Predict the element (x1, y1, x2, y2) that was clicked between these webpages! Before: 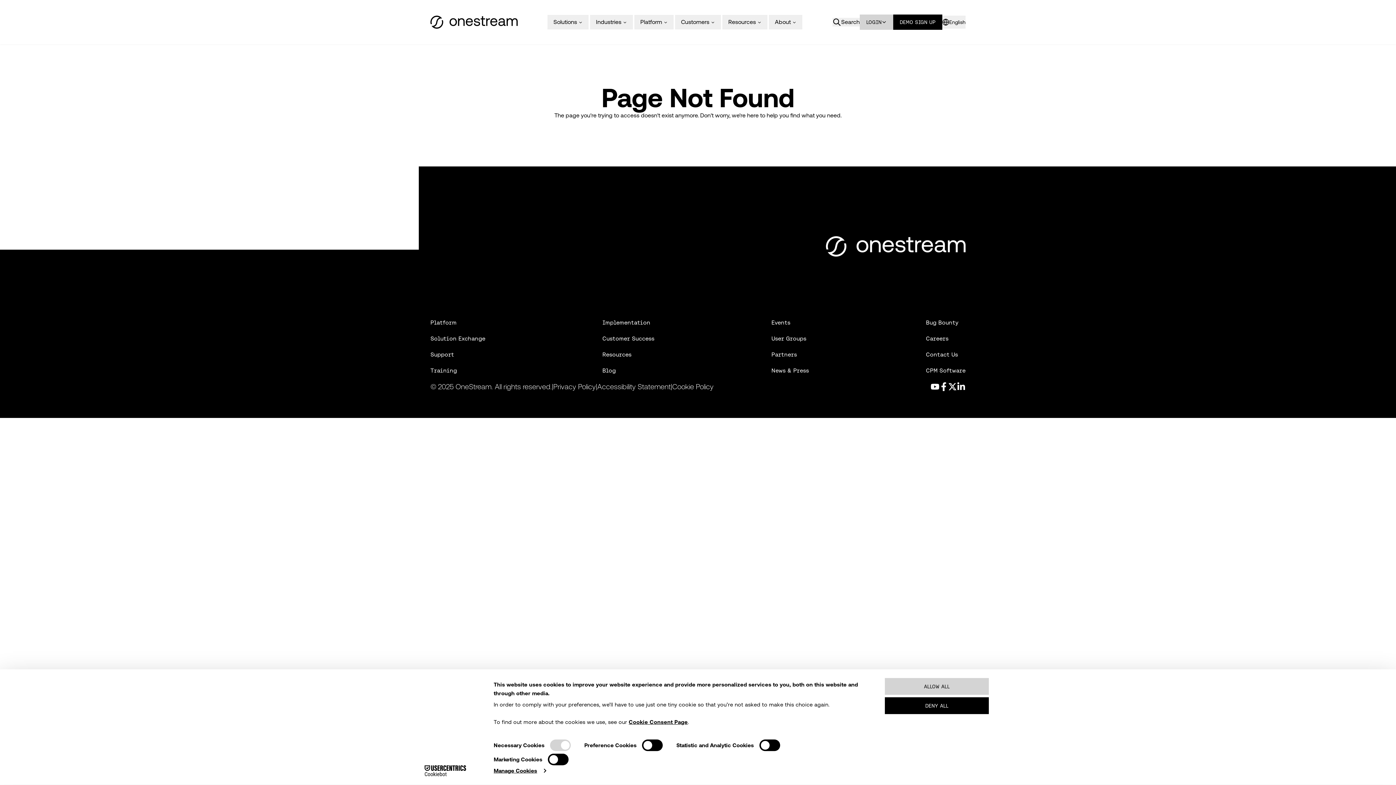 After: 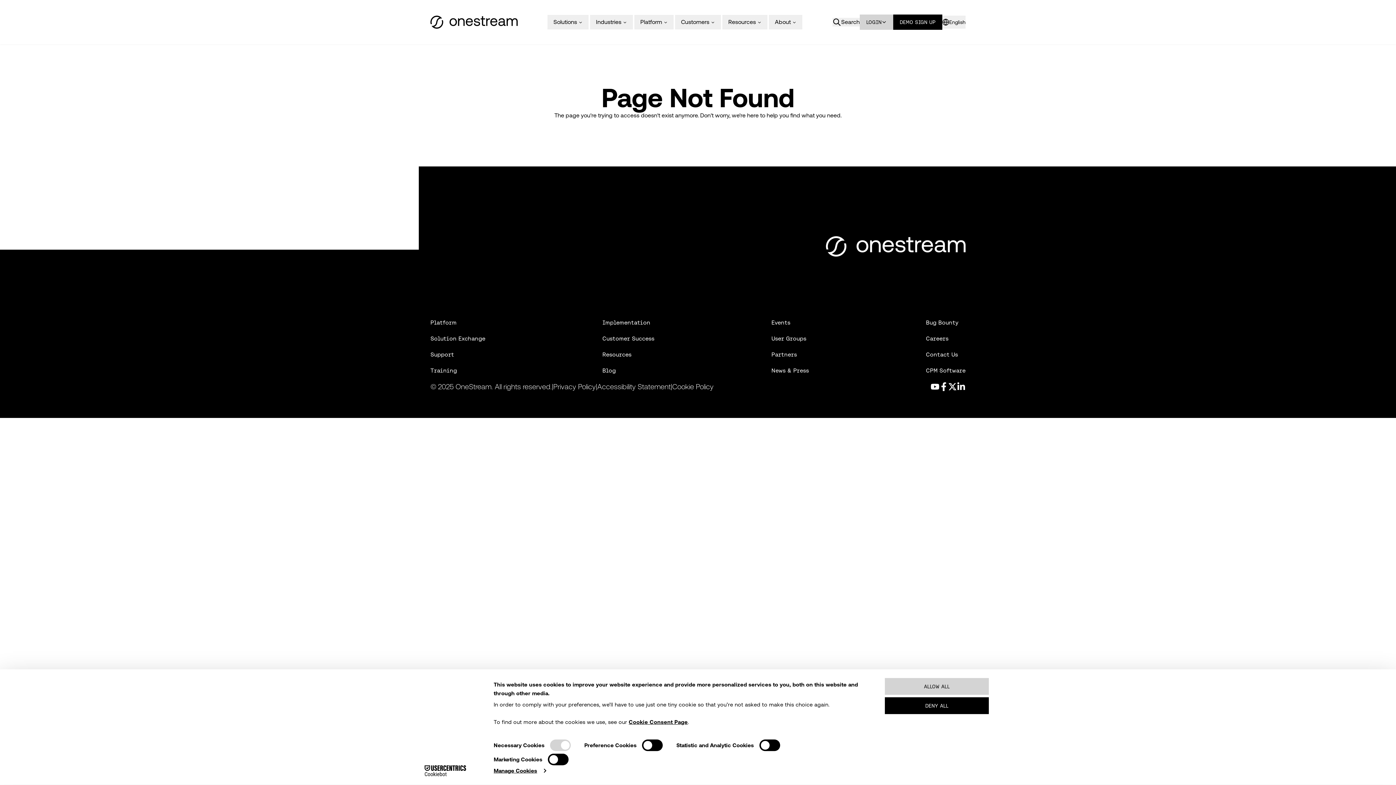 Action: bbox: (957, 378, 965, 394)